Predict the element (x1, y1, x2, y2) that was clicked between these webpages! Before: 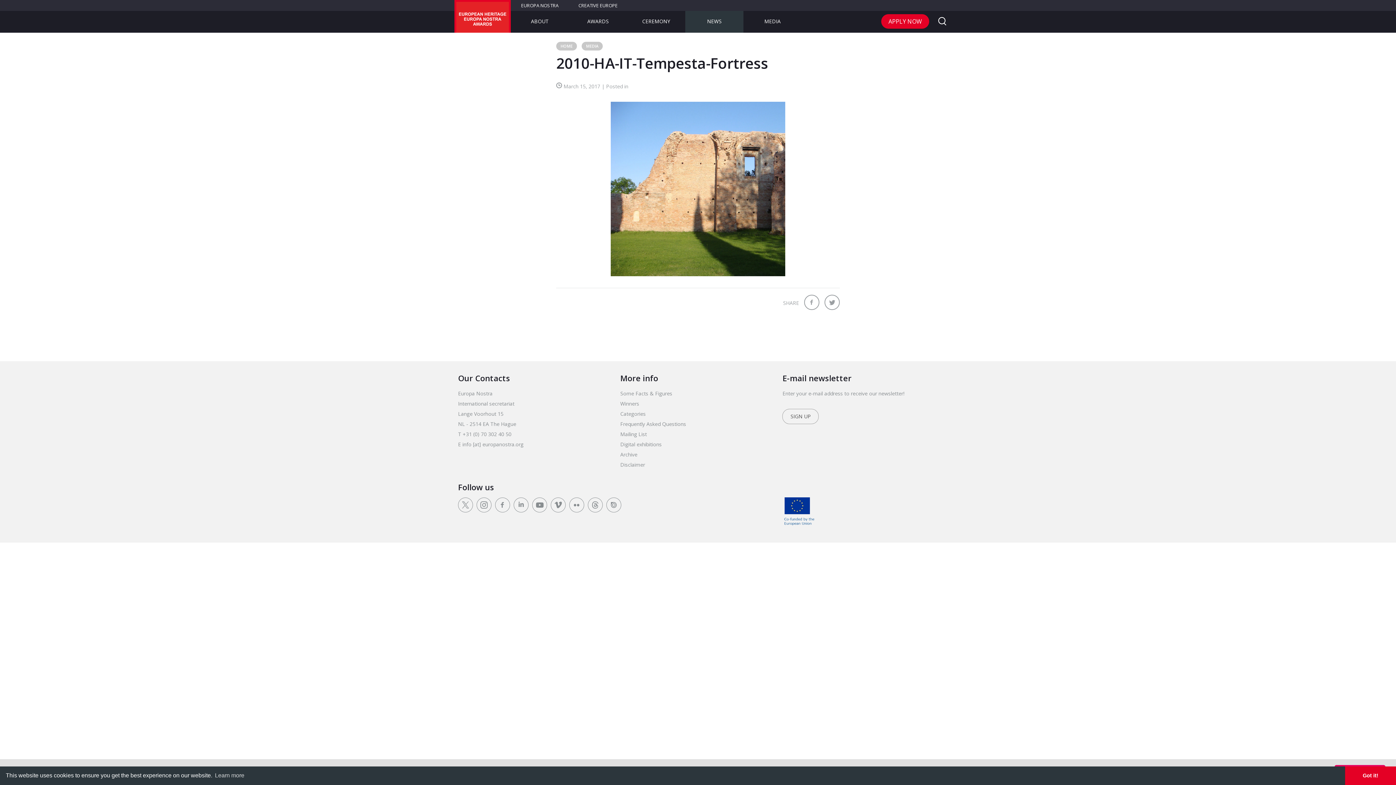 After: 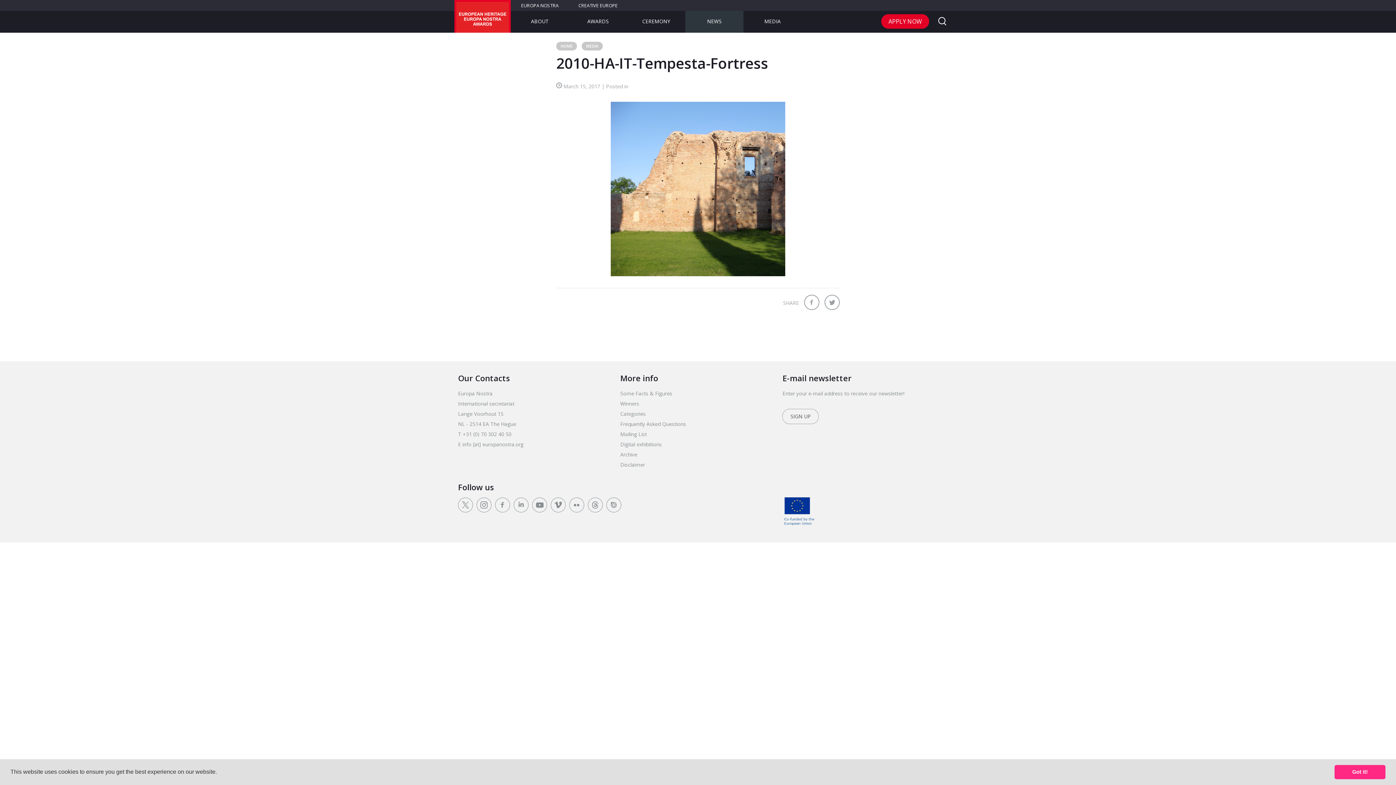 Action: label: dismiss cookie message bbox: (1345, 766, 1396, 785)